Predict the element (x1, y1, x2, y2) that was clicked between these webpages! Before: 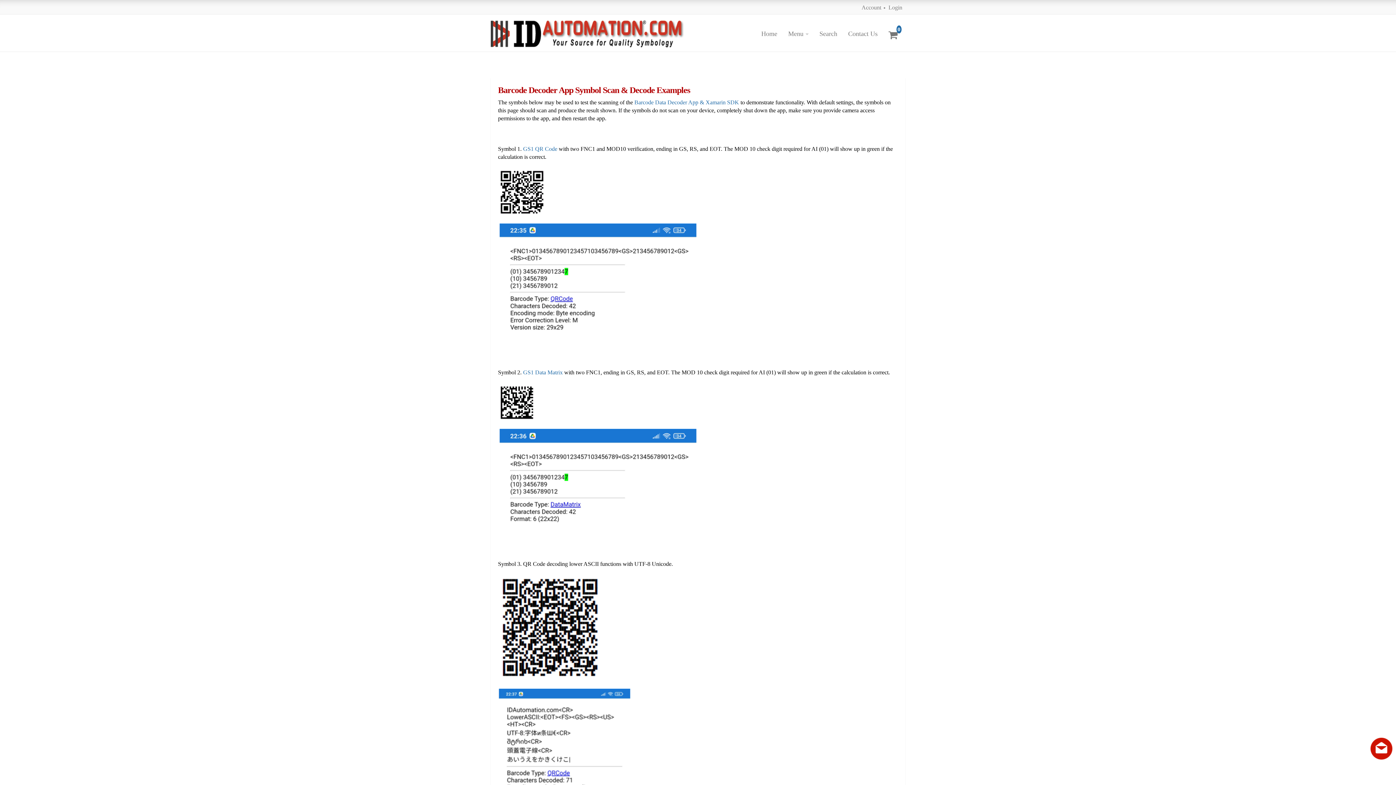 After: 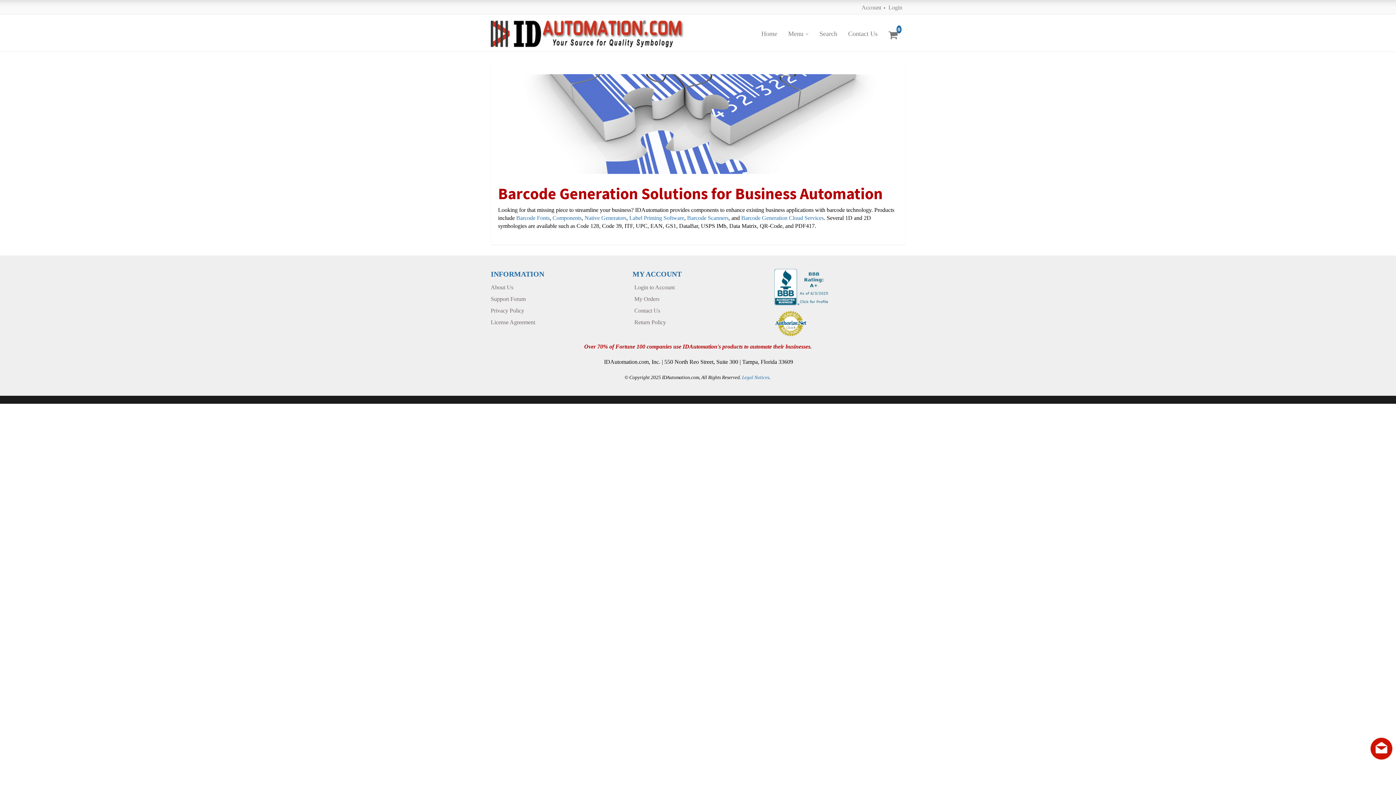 Action: bbox: (490, 19, 685, 47)